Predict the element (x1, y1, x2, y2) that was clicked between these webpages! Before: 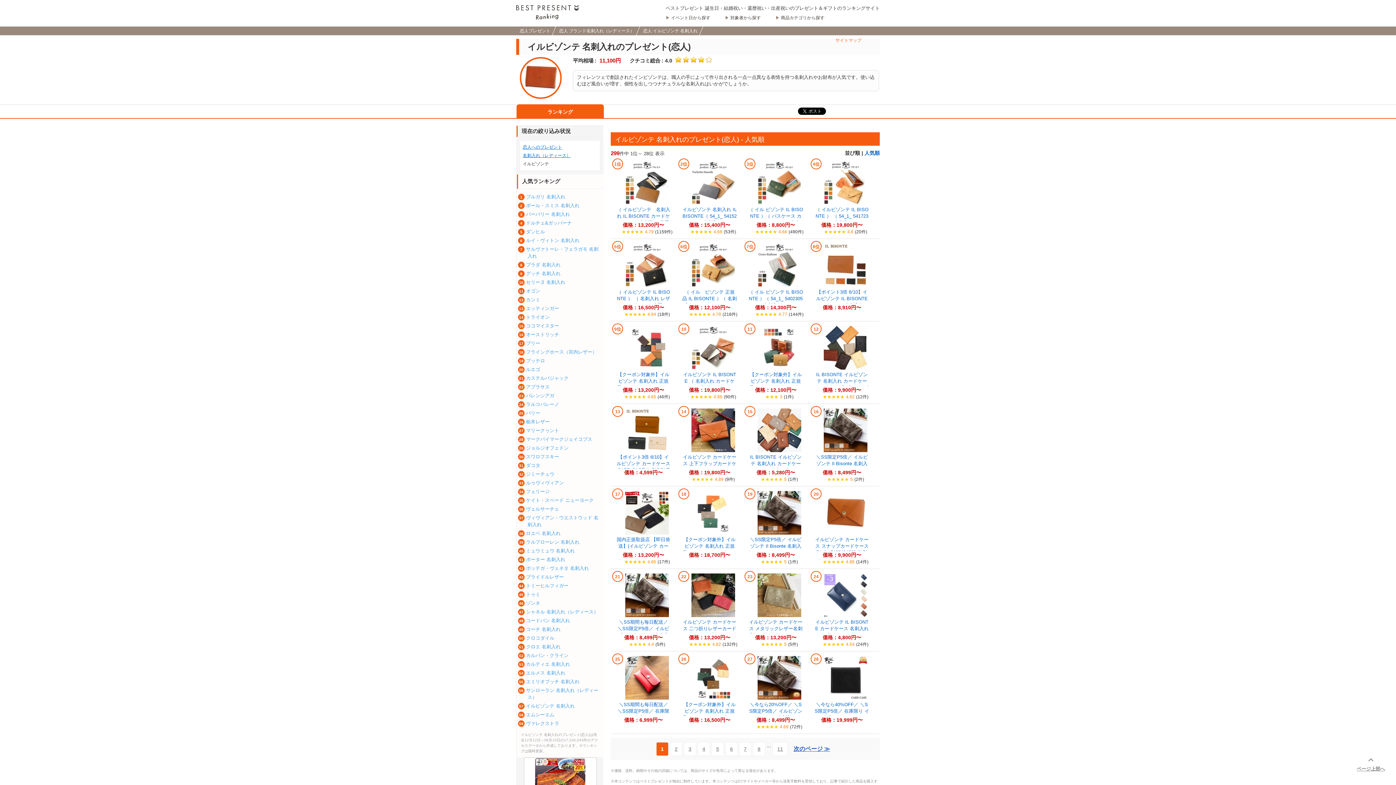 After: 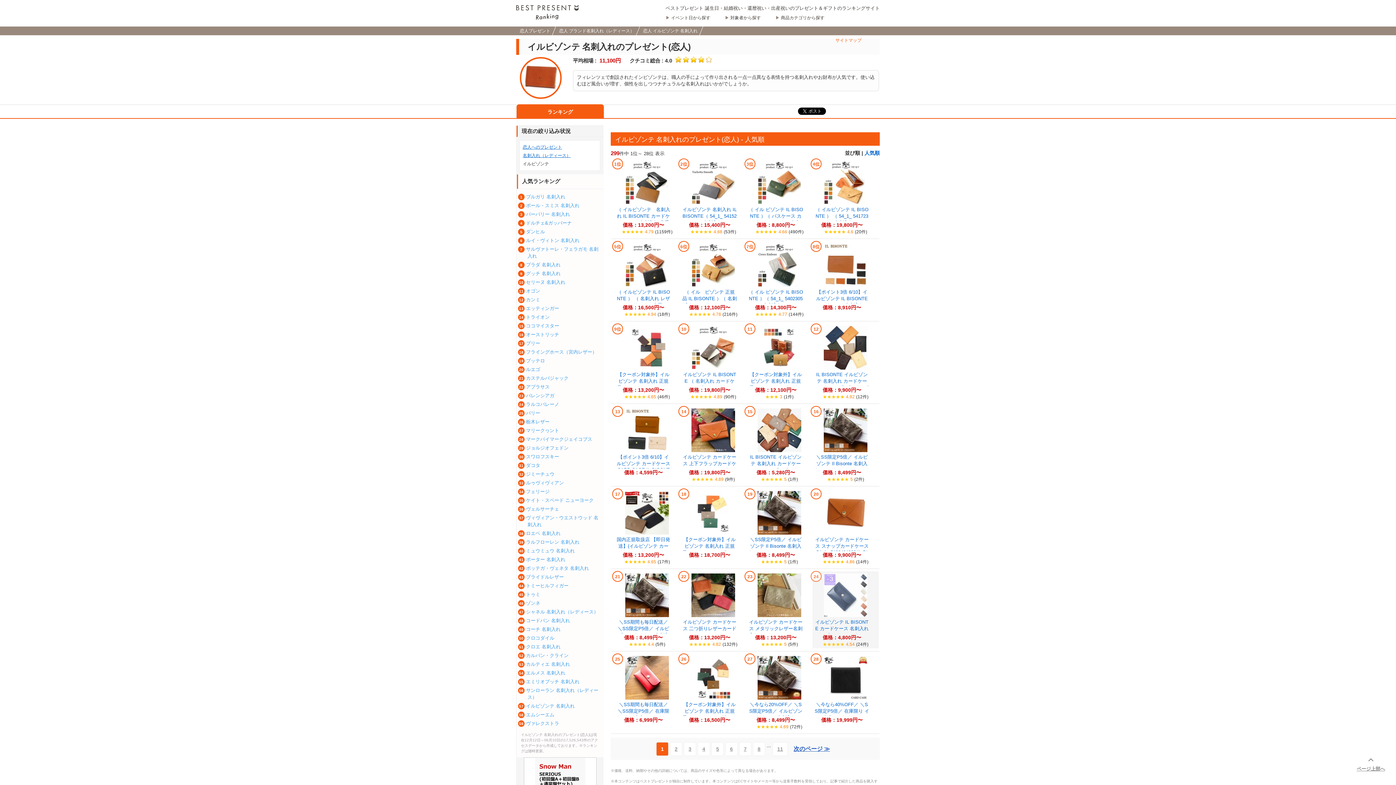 Action: bbox: (814, 573, 876, 619)